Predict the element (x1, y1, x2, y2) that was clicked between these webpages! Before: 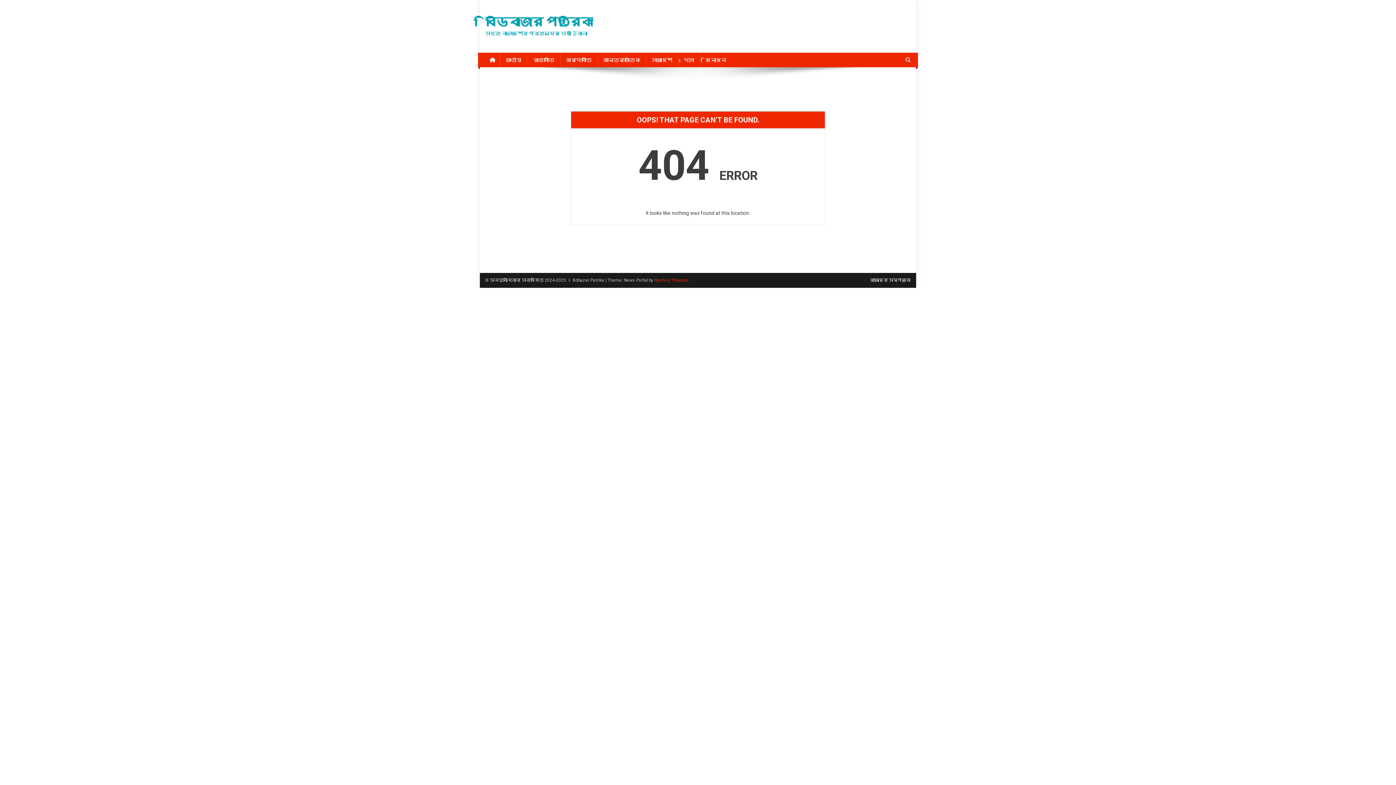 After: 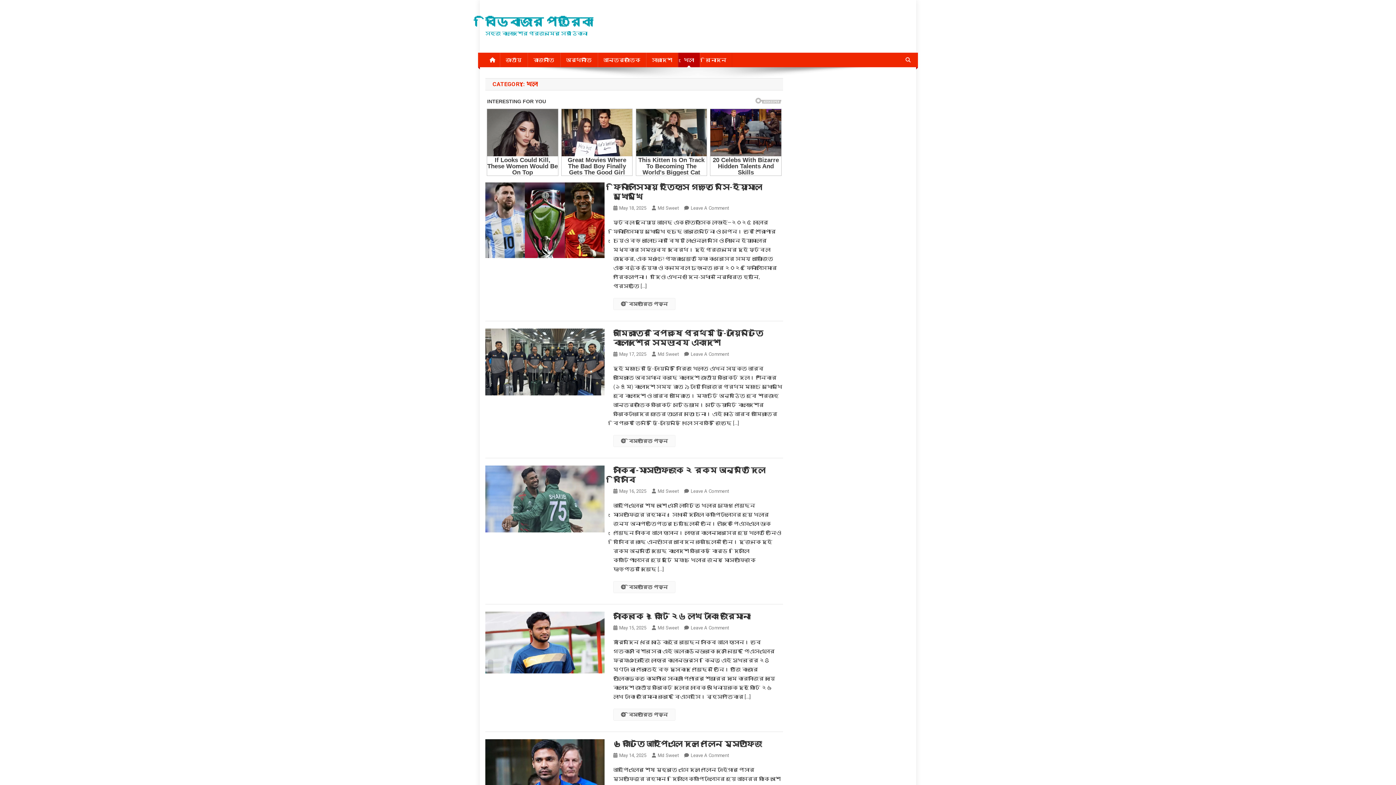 Action: label: খেলা bbox: (678, 52, 700, 67)